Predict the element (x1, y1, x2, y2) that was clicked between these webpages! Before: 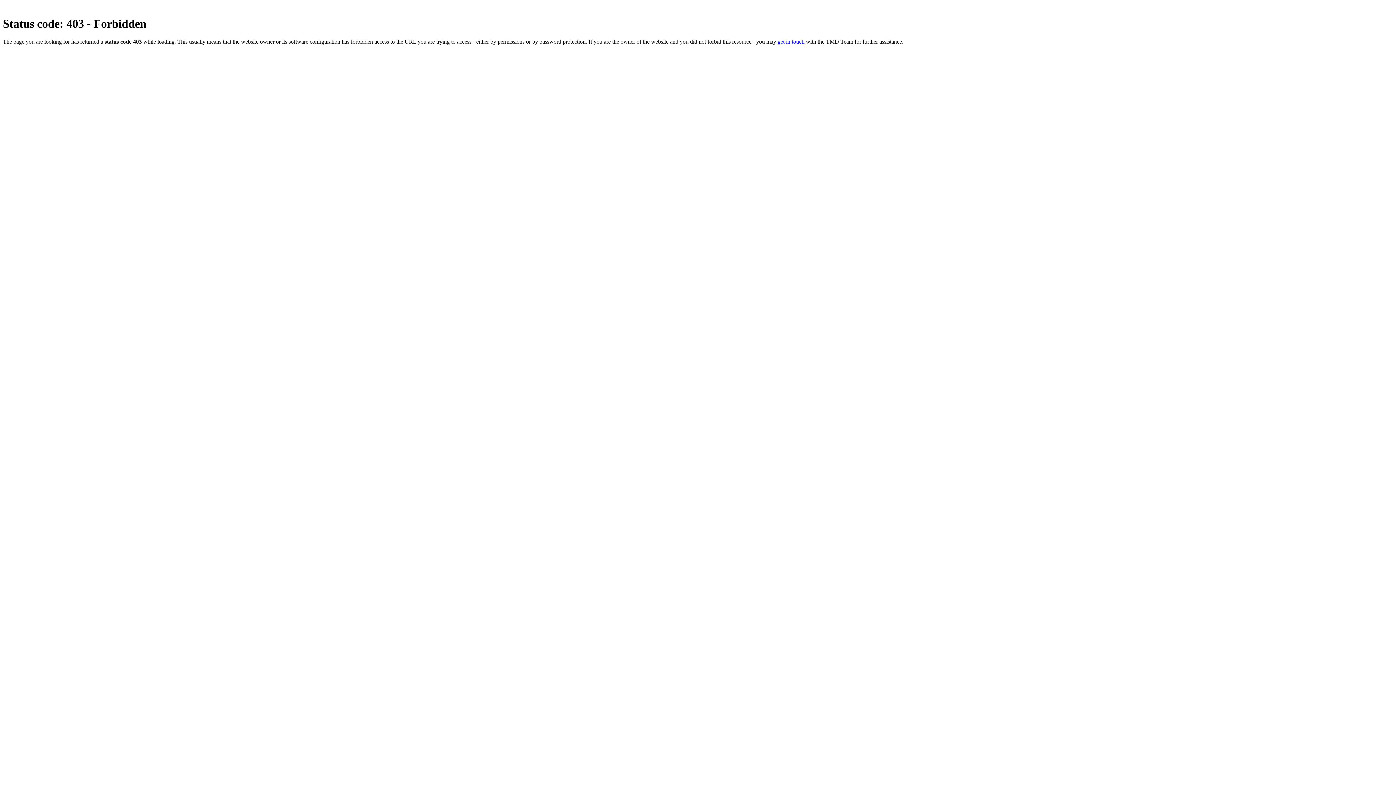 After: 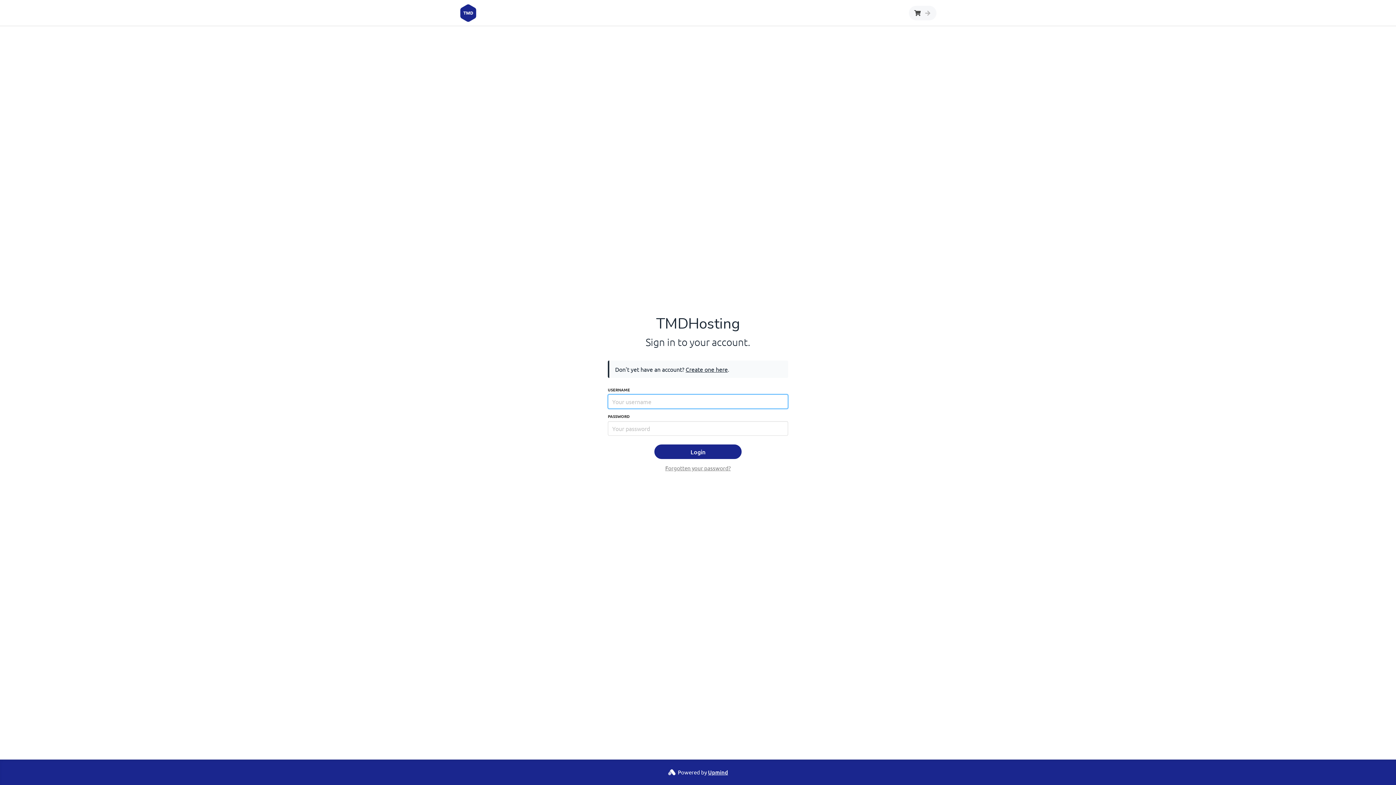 Action: bbox: (777, 38, 804, 44) label: get in touch